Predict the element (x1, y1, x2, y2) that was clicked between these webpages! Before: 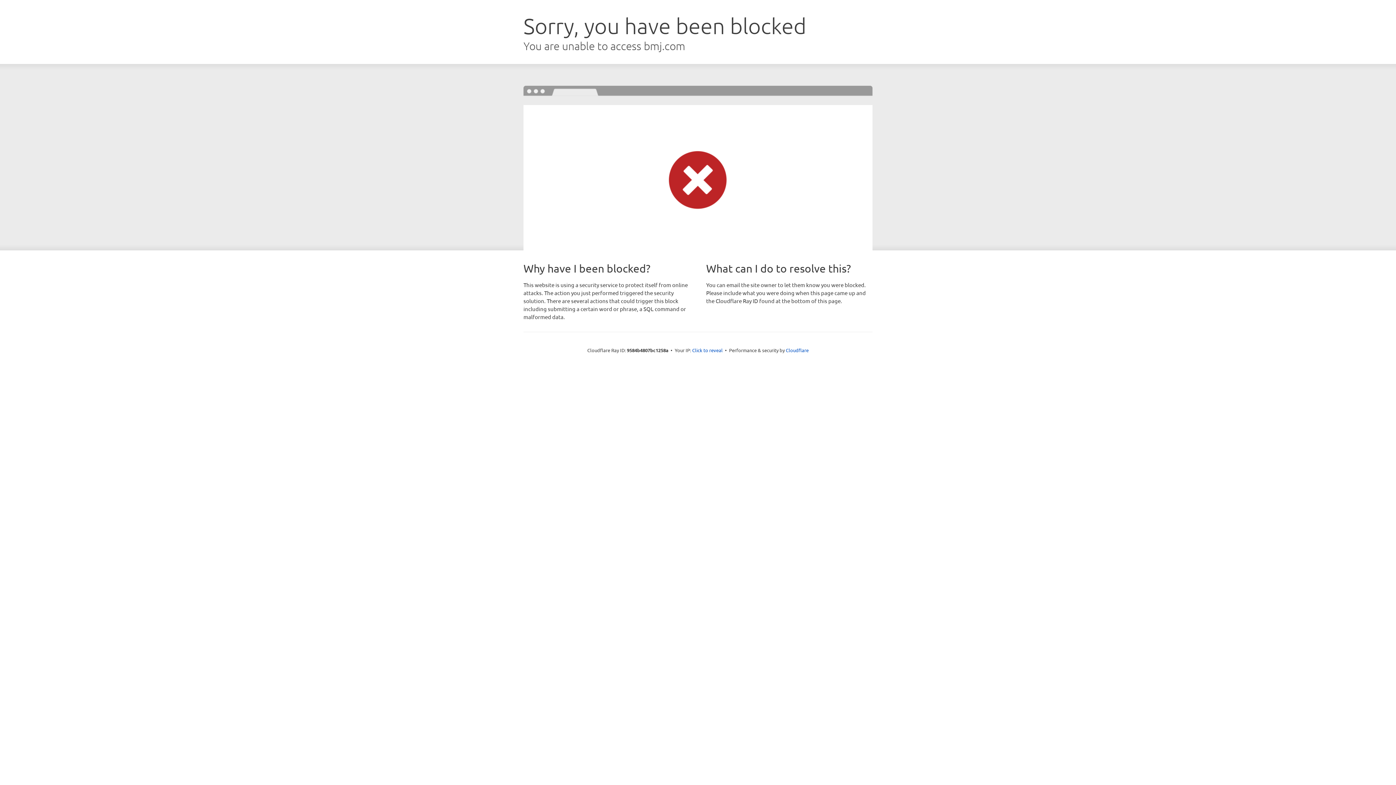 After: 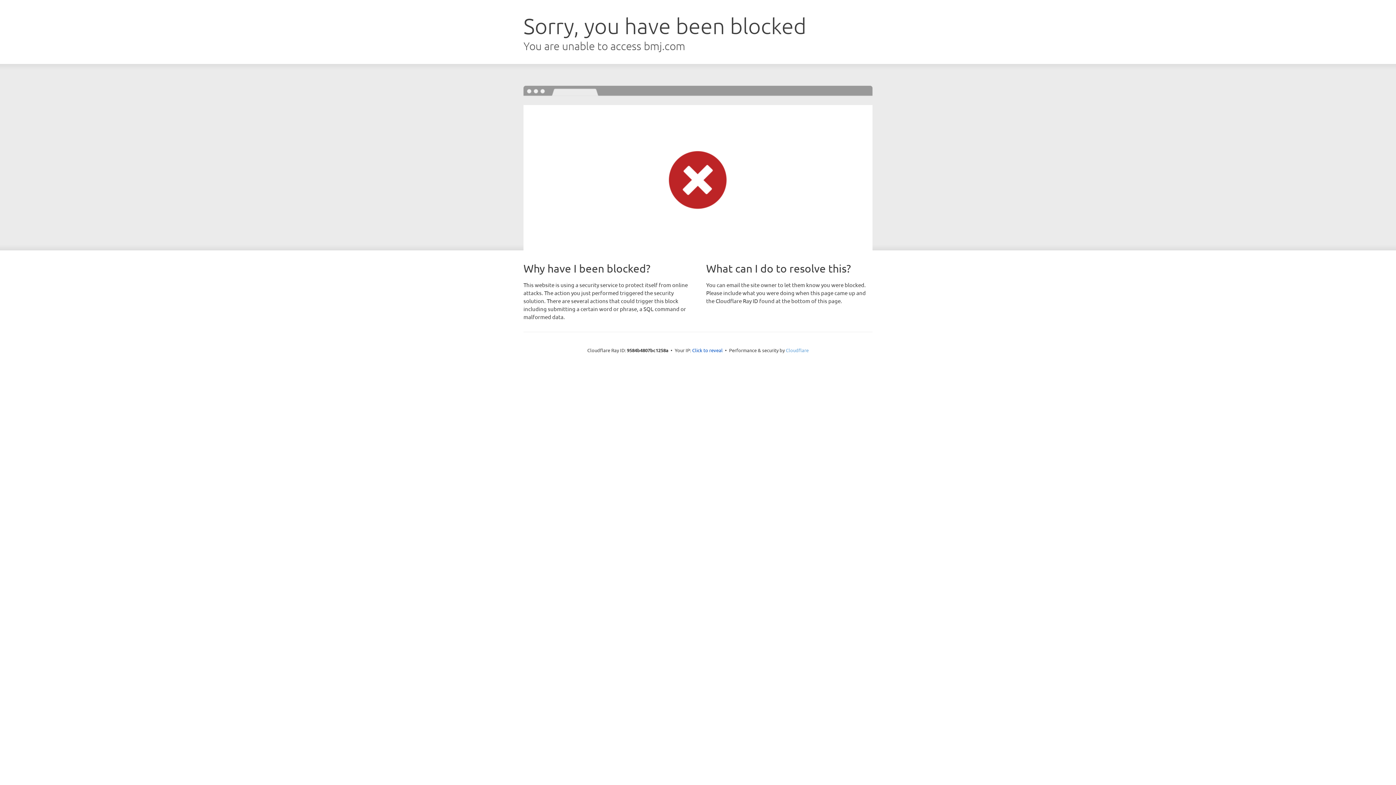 Action: label: Cloudflare bbox: (786, 347, 808, 353)